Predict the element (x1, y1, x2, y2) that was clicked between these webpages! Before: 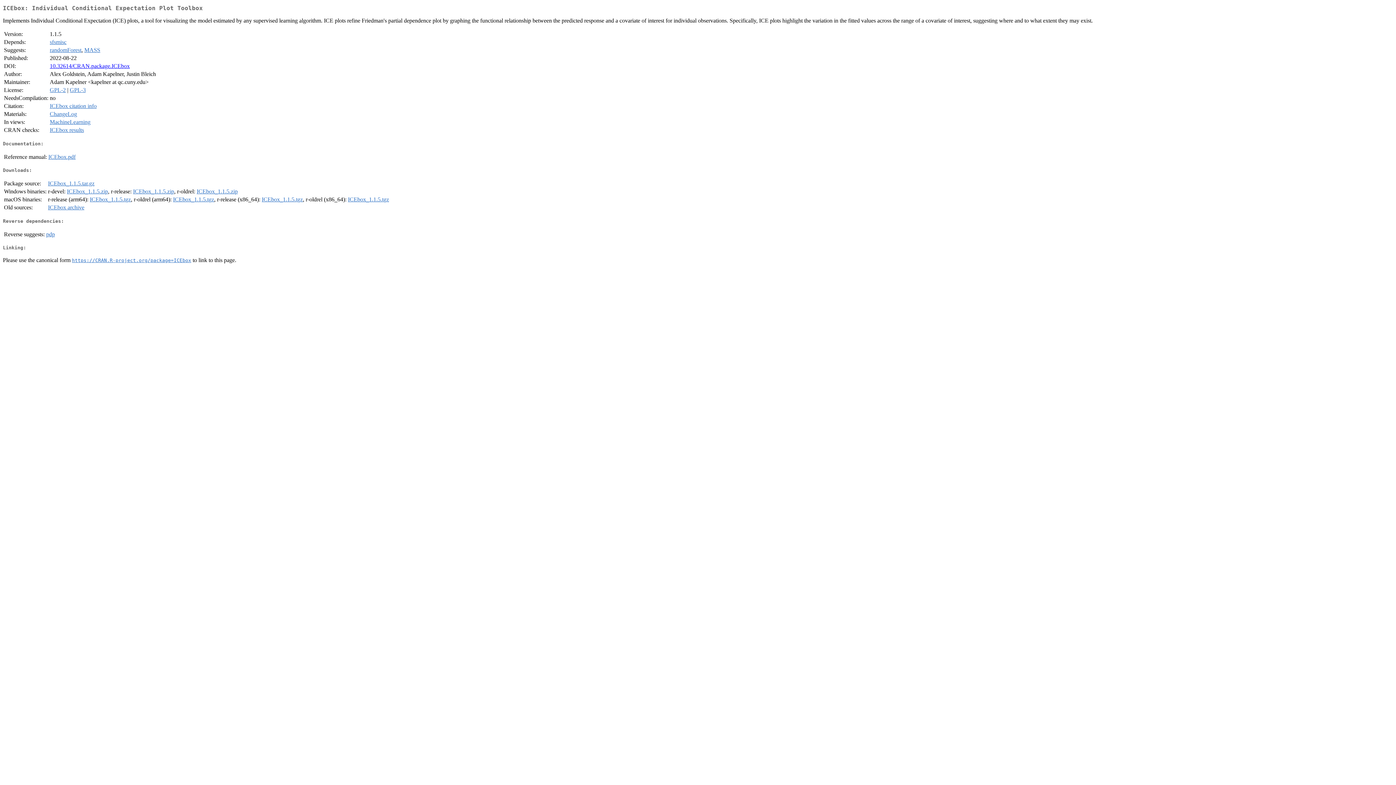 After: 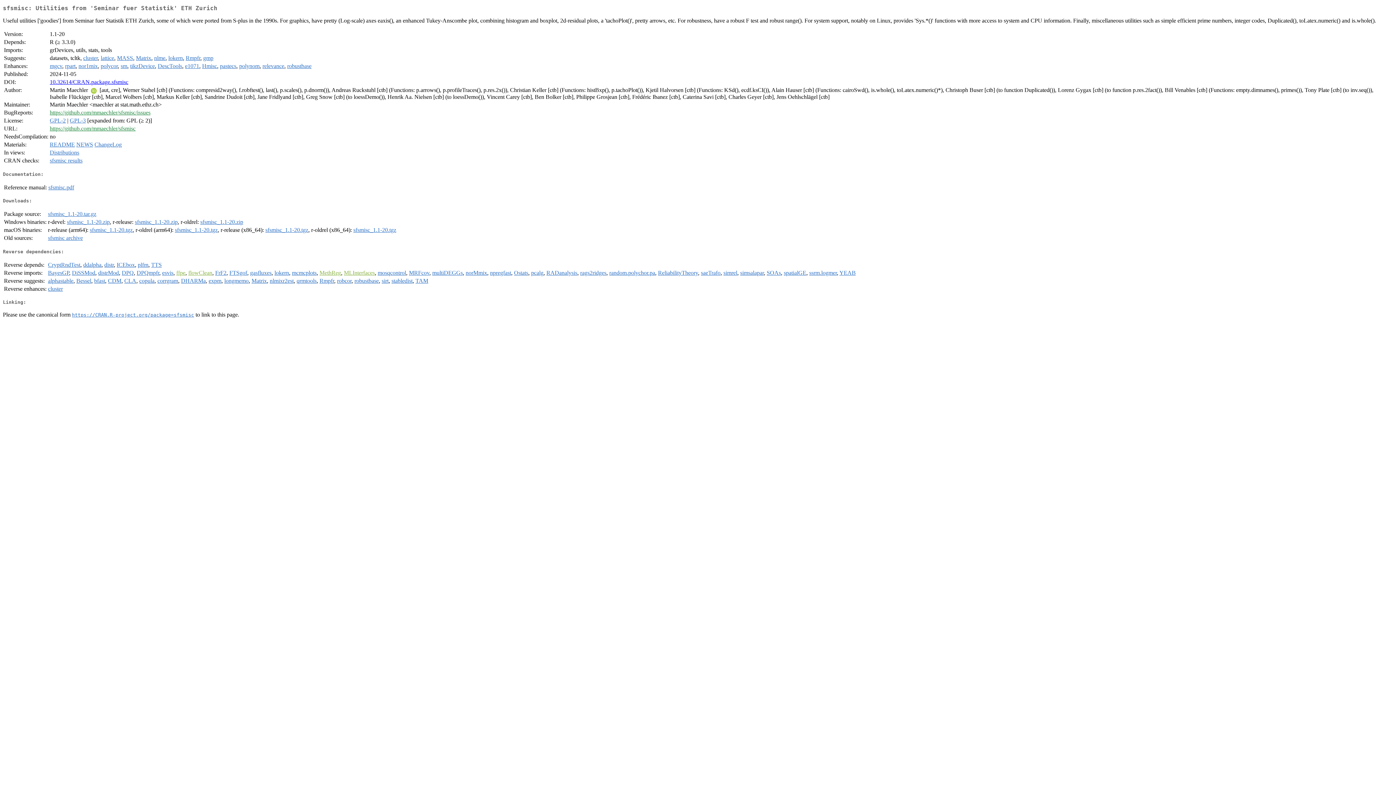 Action: label: sfsmisc bbox: (49, 39, 66, 45)